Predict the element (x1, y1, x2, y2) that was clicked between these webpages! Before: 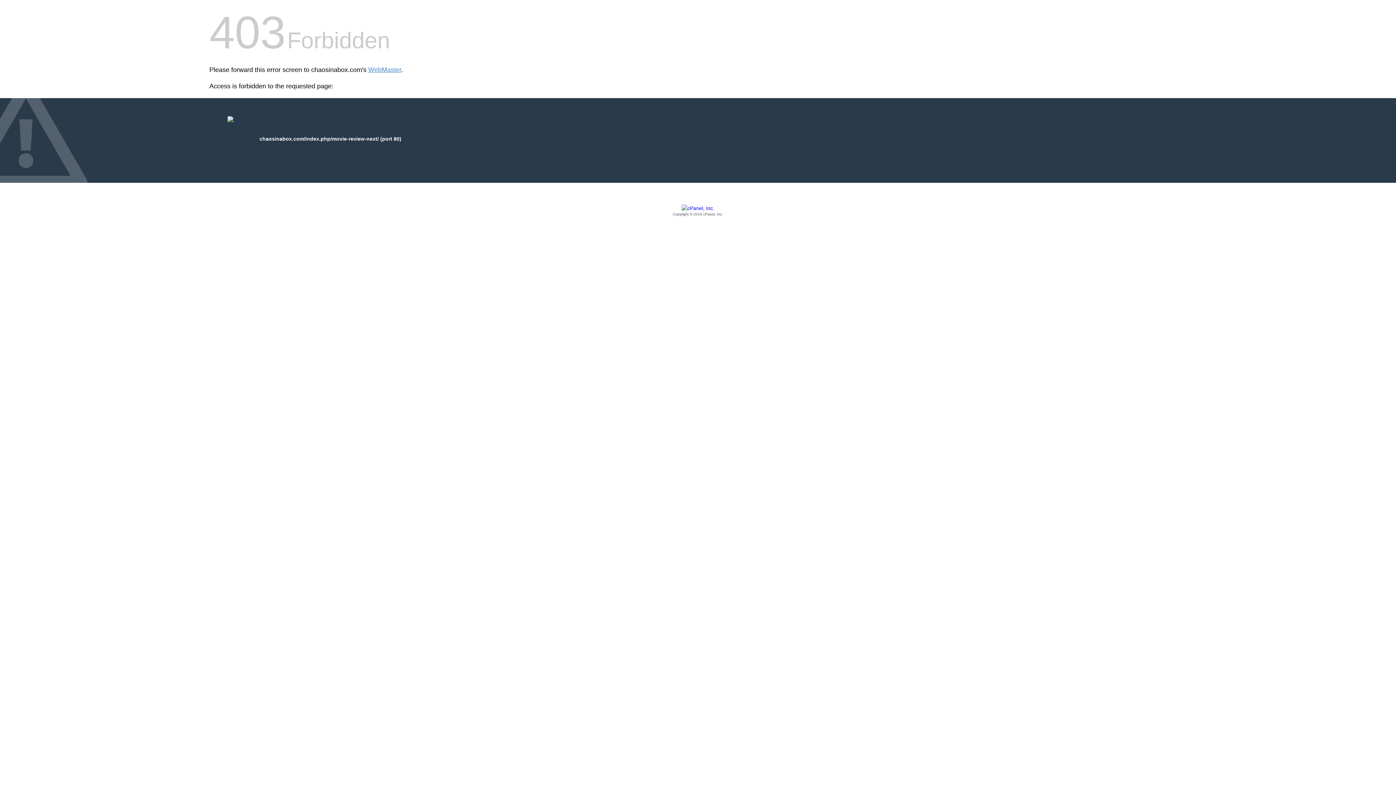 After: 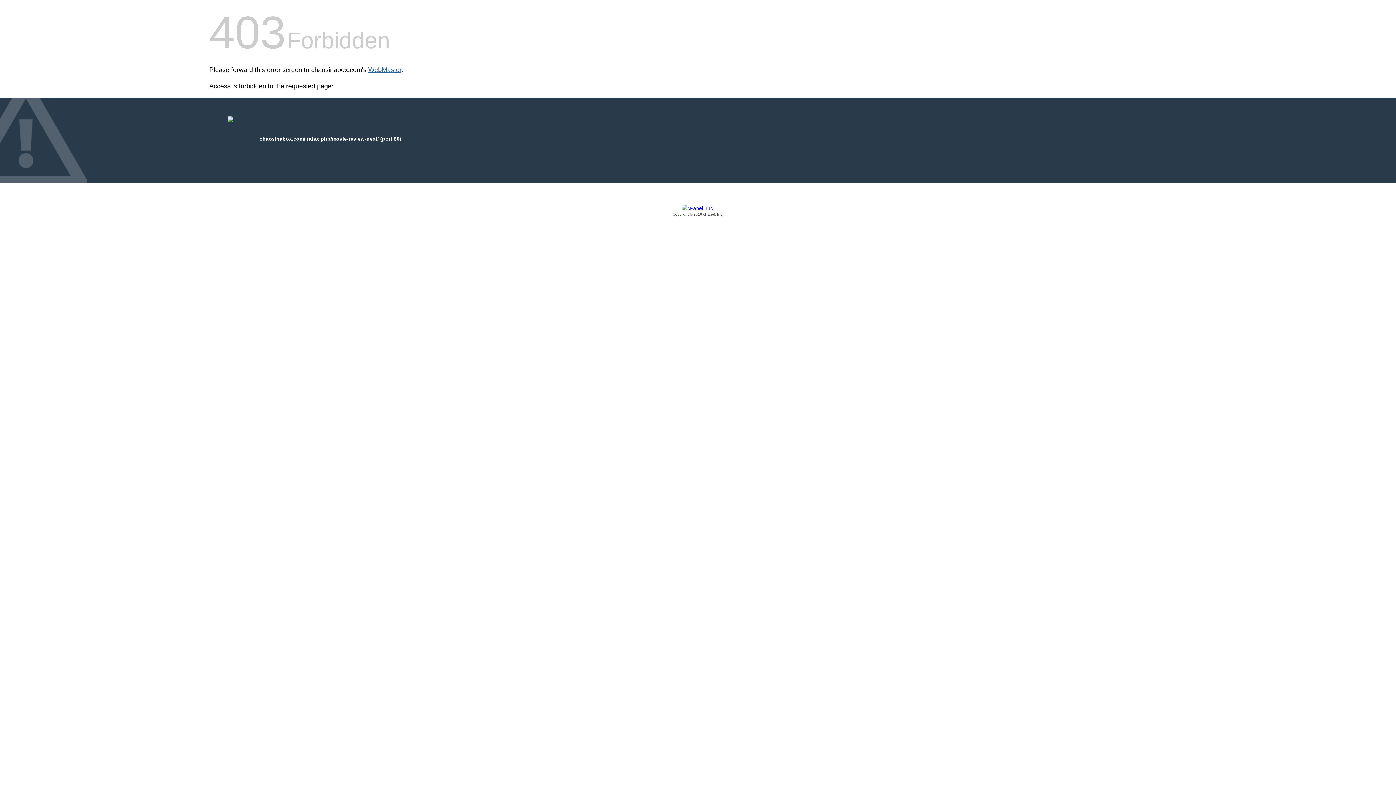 Action: label: WebMaster bbox: (368, 66, 401, 73)